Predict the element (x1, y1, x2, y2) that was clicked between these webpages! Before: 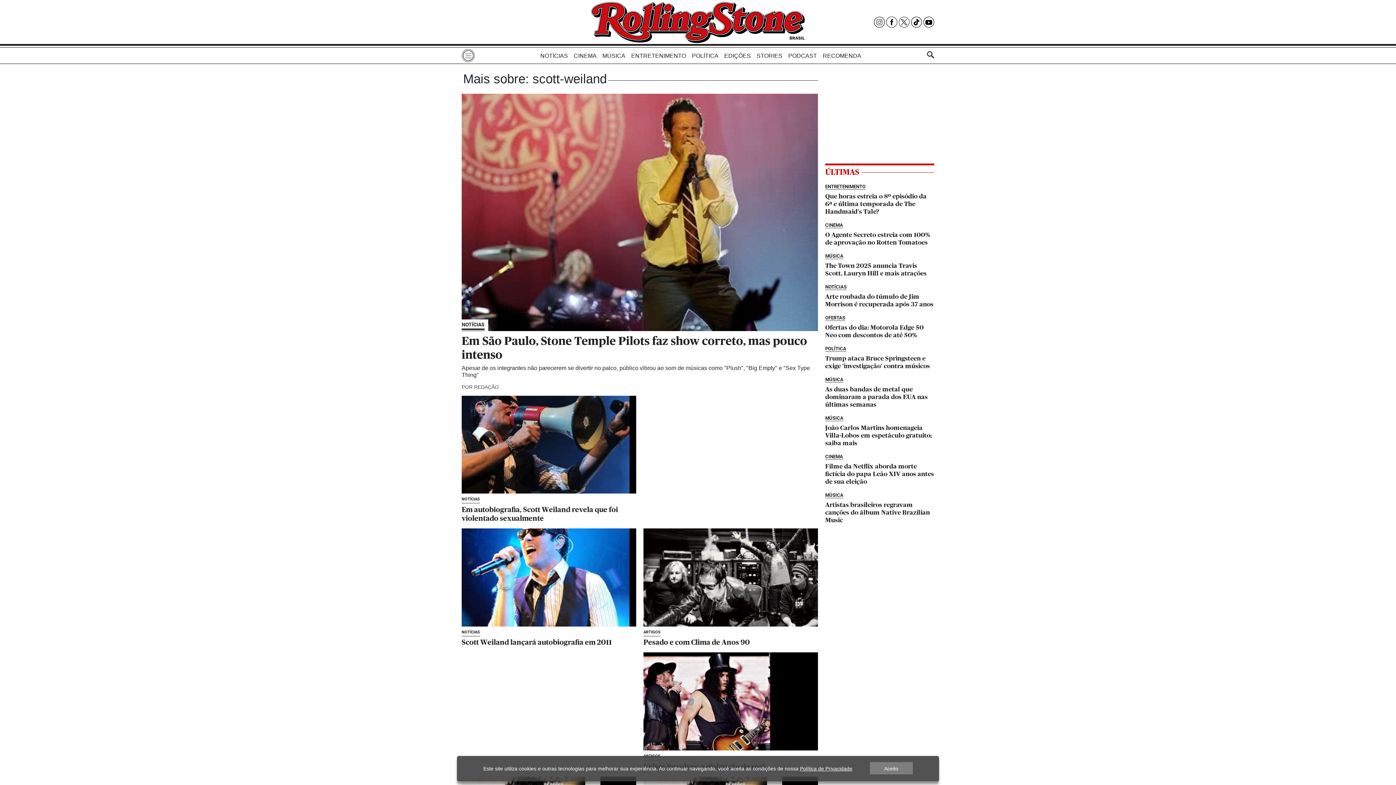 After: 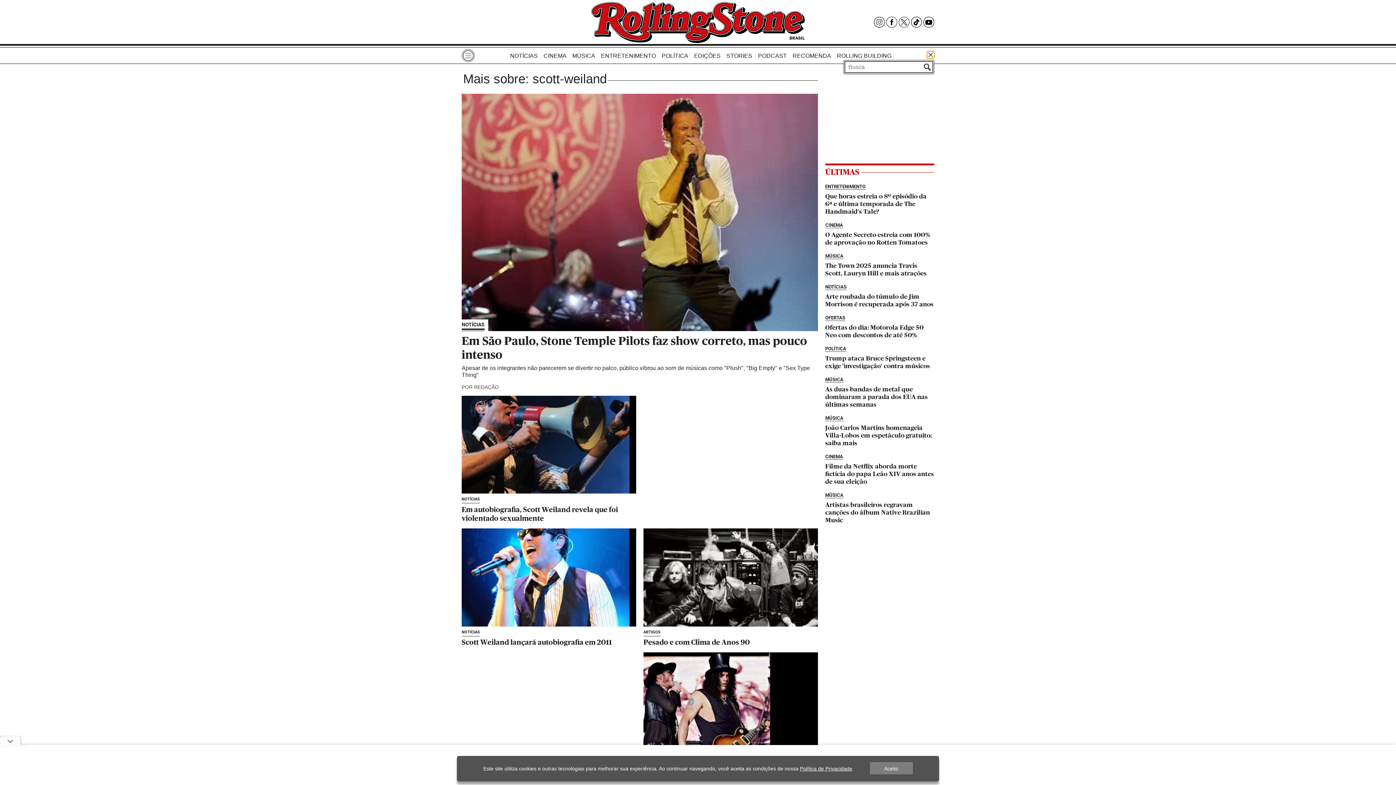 Action: bbox: (927, 51, 934, 58)